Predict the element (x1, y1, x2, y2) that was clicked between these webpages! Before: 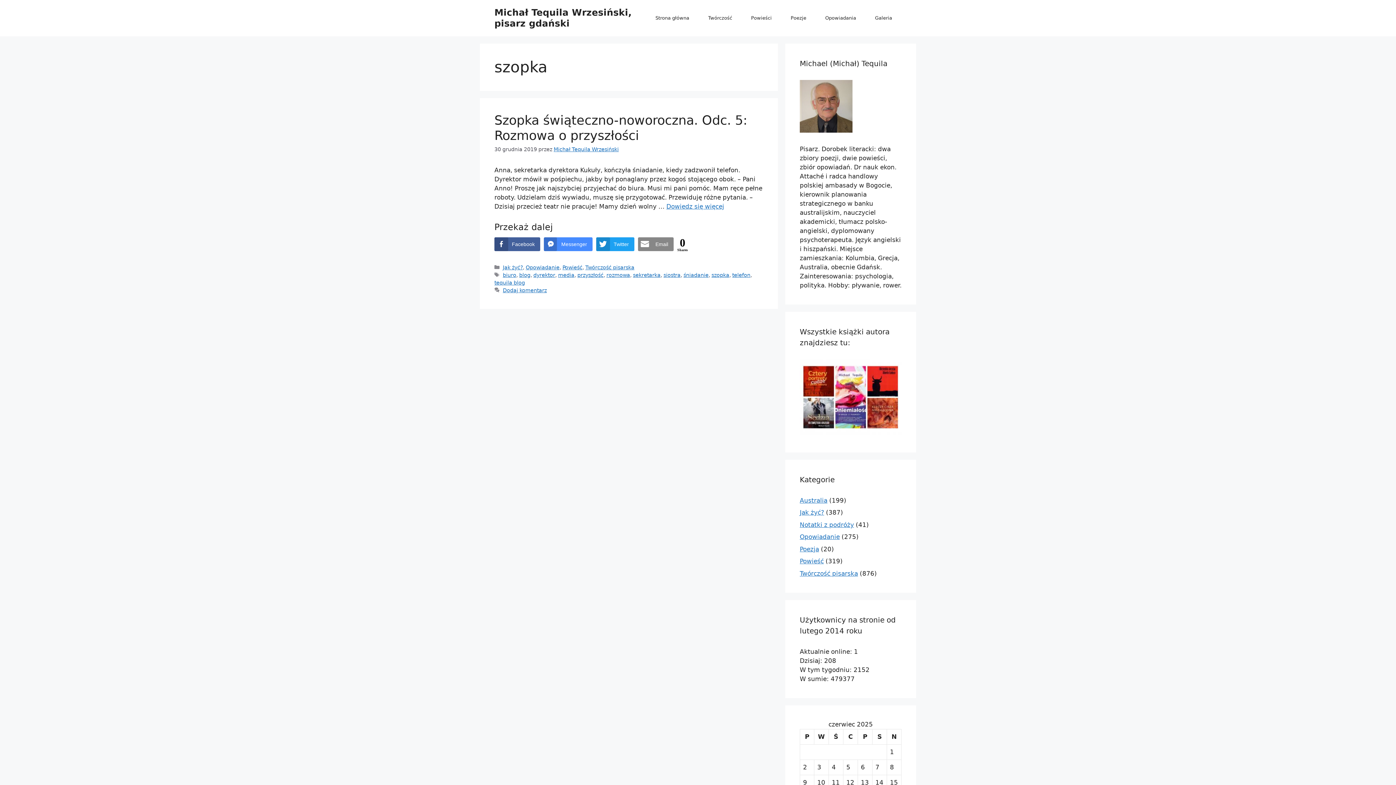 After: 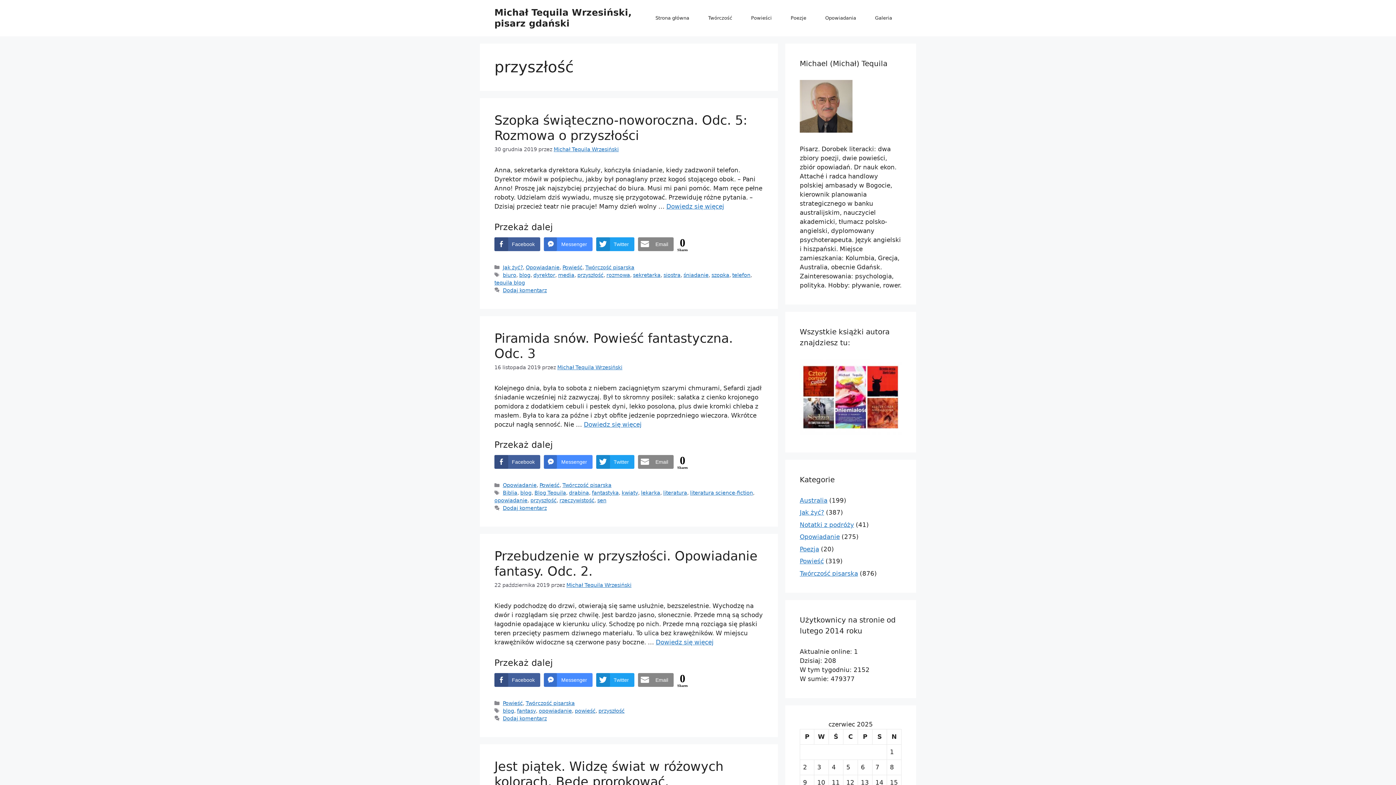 Action: bbox: (577, 272, 603, 278) label: przyszłość